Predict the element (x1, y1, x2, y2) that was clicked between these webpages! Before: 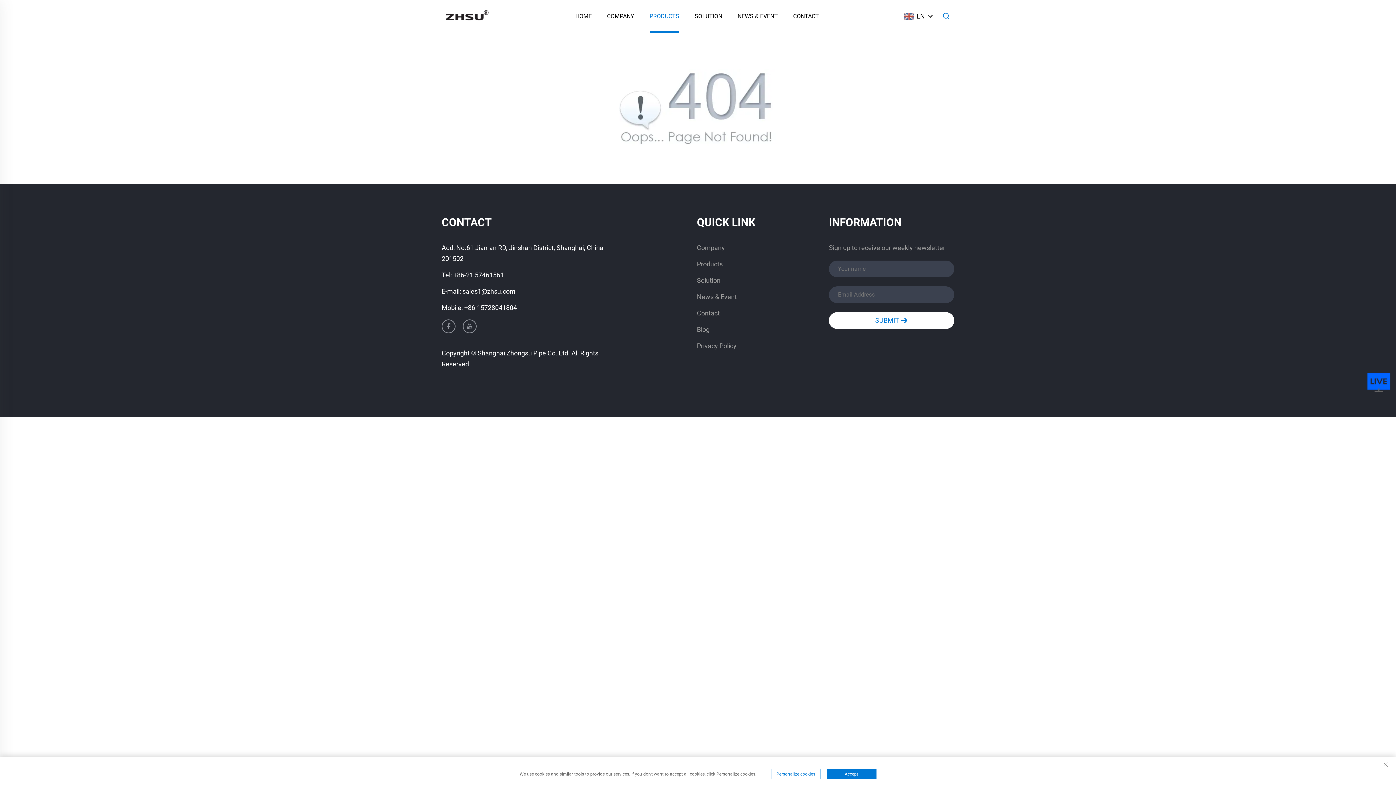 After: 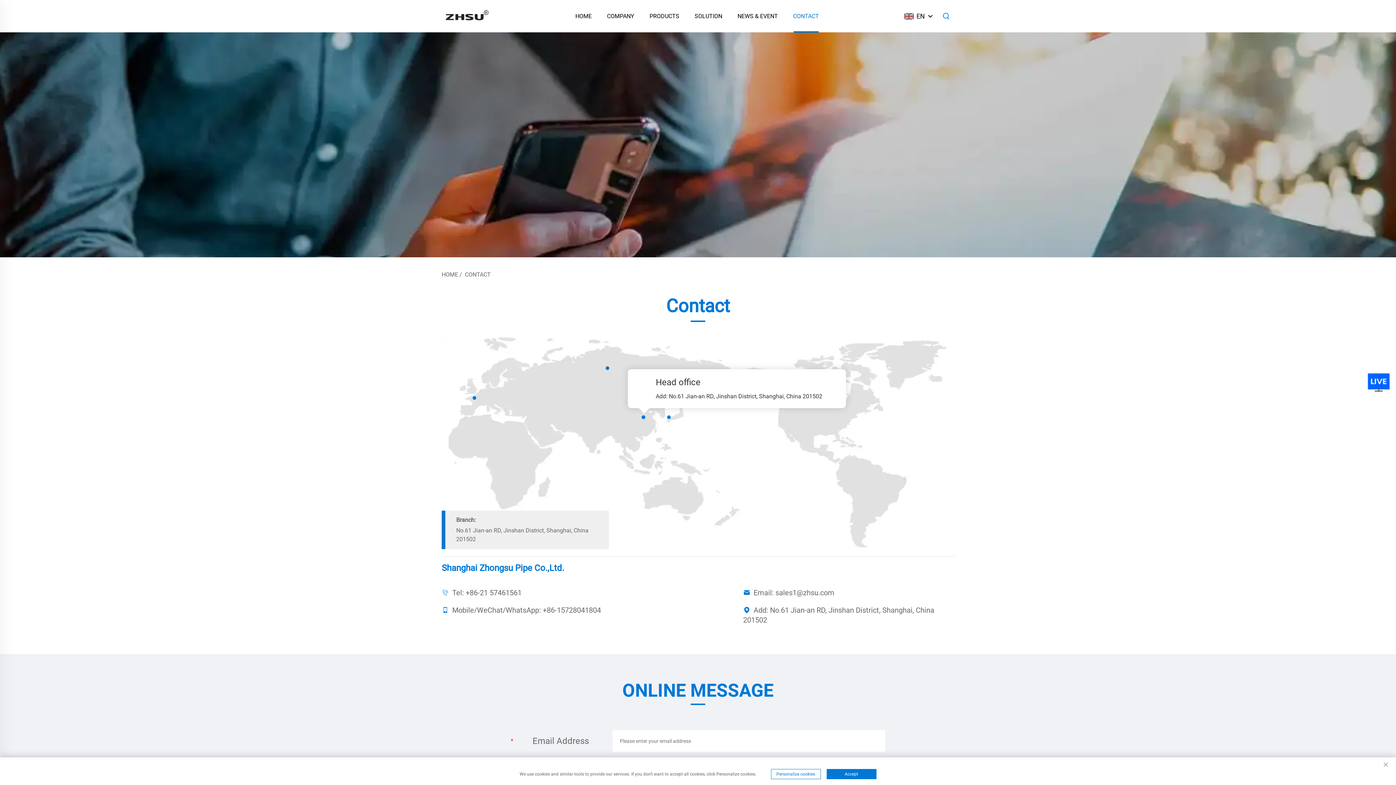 Action: label: Contact bbox: (697, 309, 720, 317)